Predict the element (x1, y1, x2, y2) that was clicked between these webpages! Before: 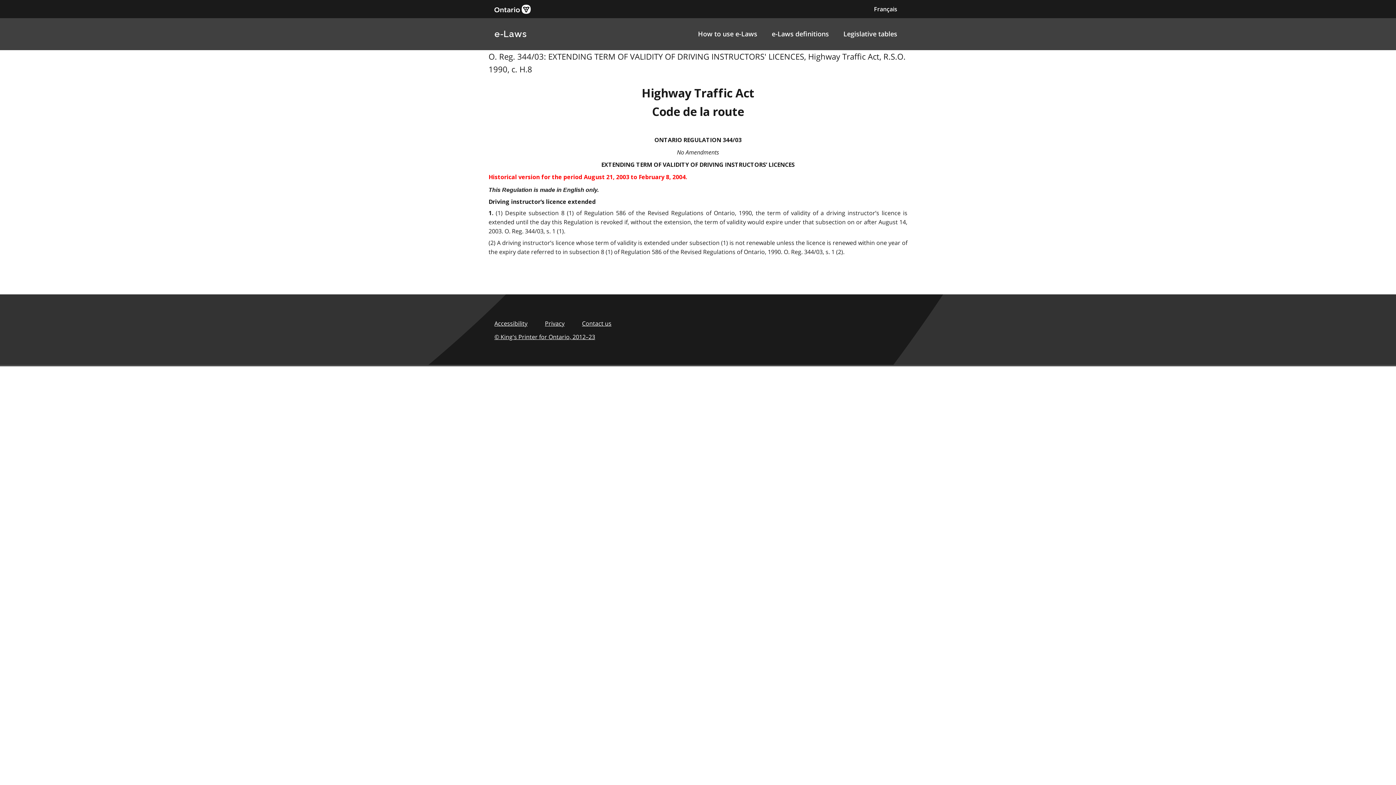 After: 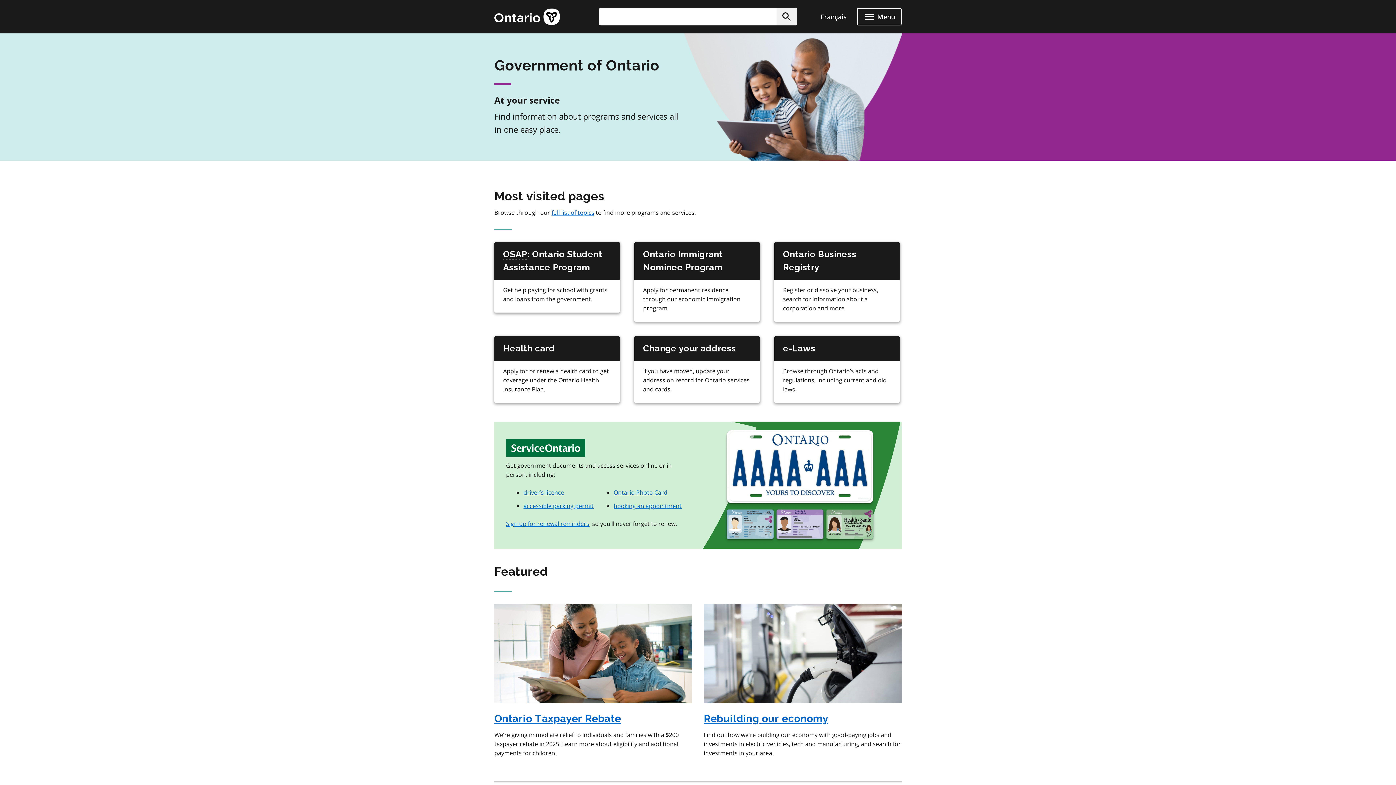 Action: bbox: (494, 4, 530, 13)